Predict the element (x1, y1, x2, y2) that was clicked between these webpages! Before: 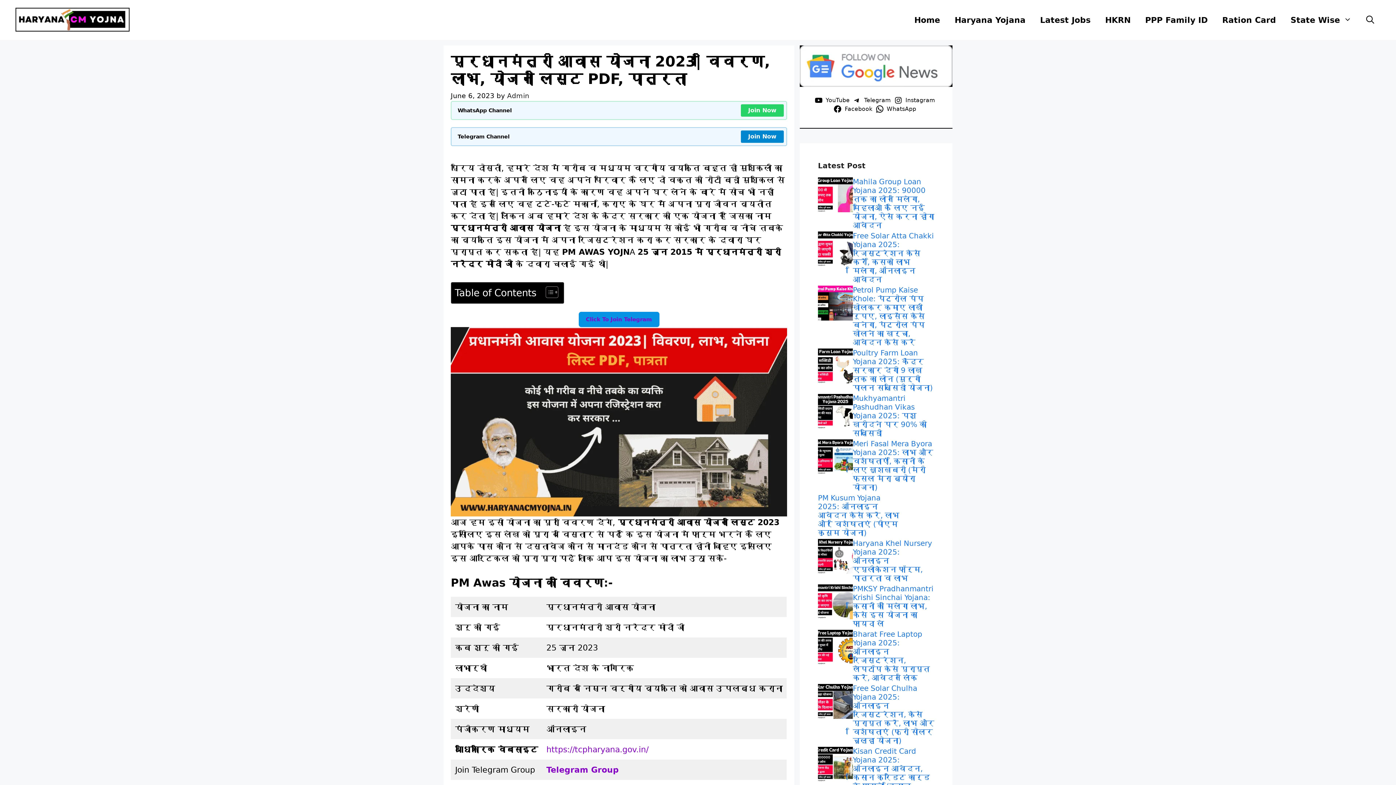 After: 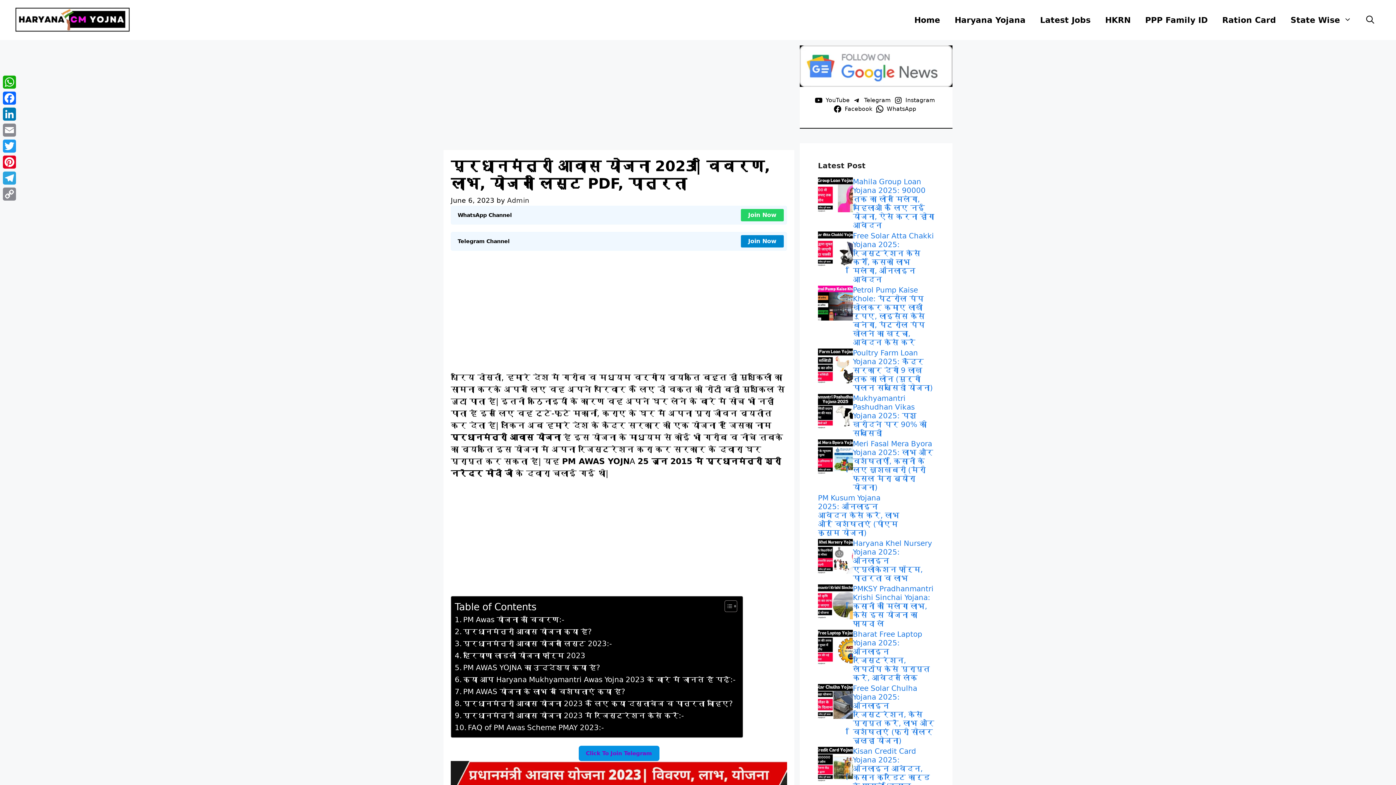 Action: label: Toggle Table of Content bbox: (540, 286, 556, 298)